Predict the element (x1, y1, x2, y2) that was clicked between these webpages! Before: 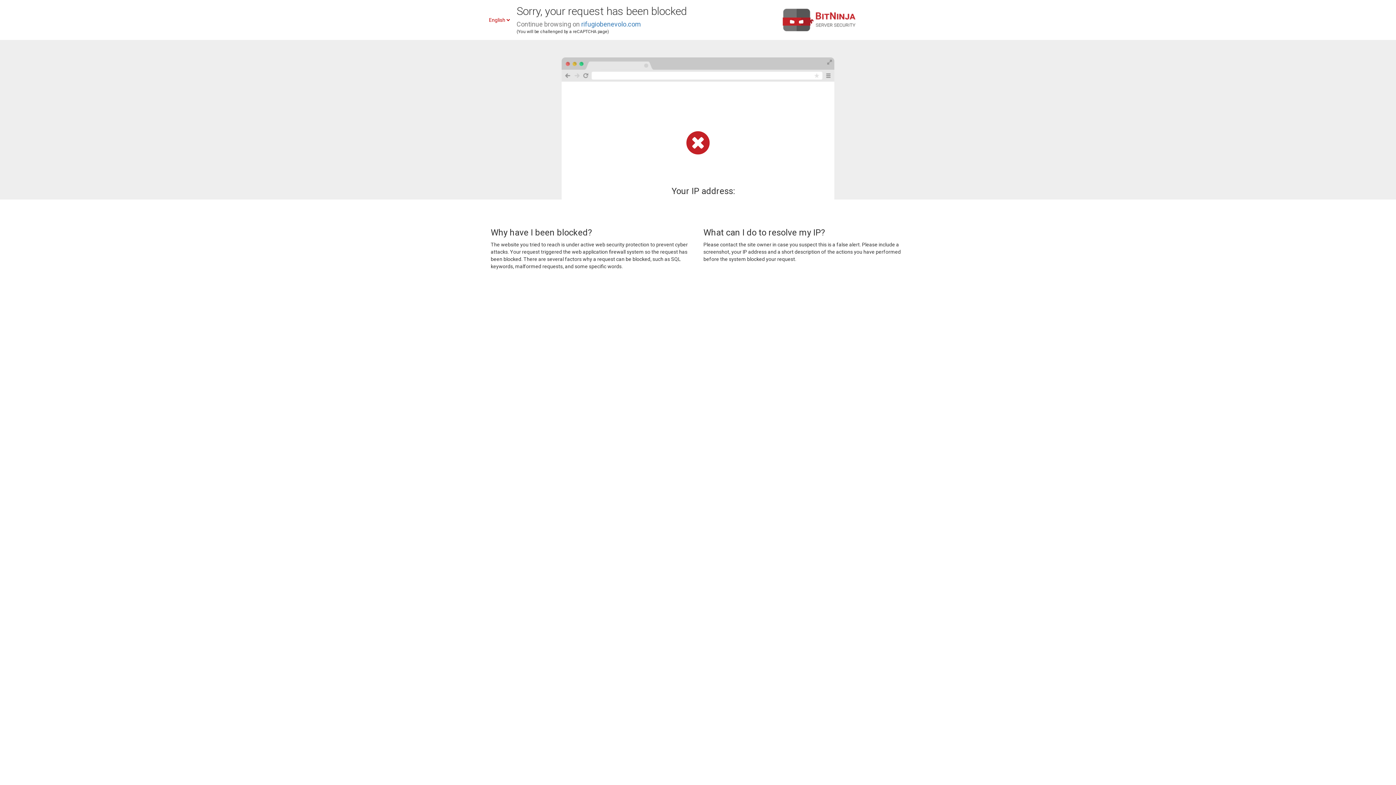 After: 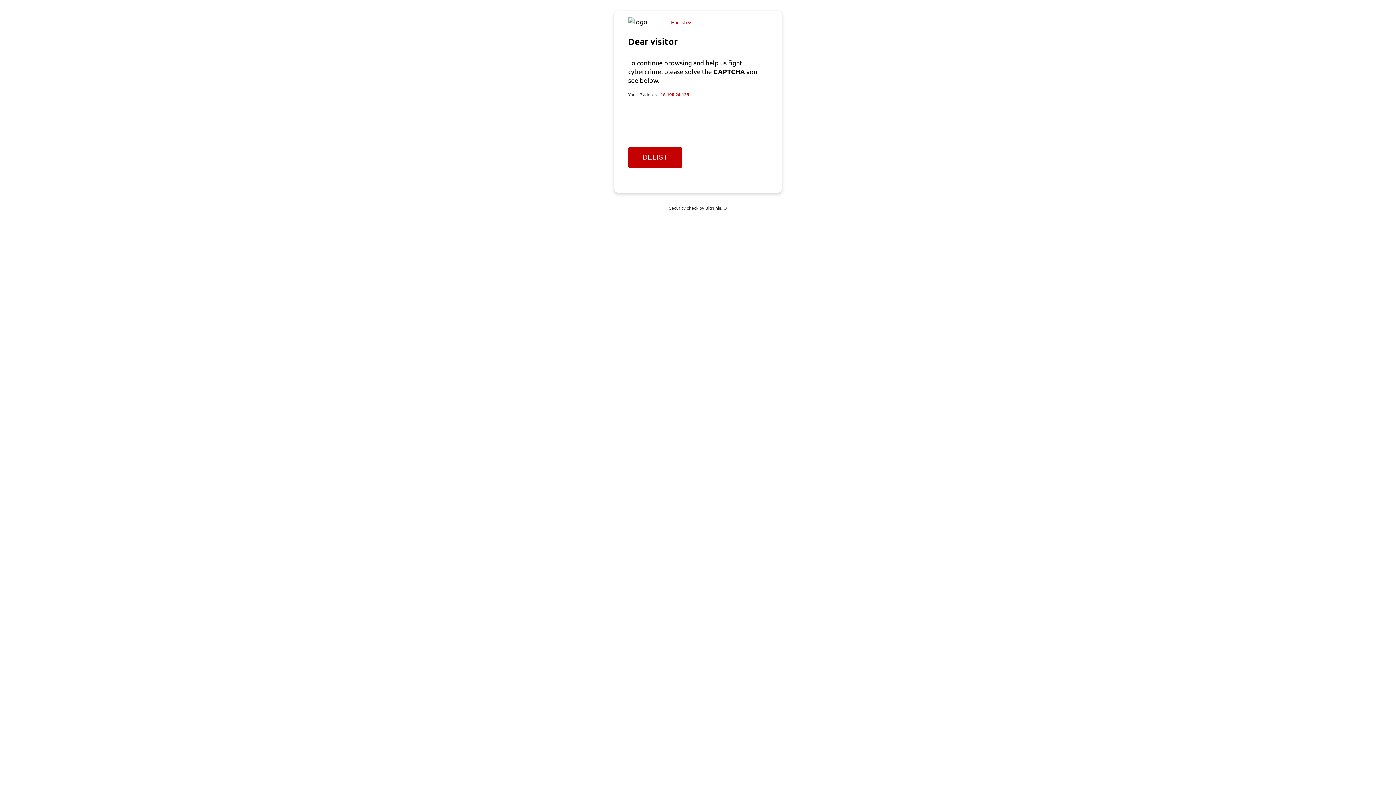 Action: bbox: (581, 20, 641, 28) label: rifugiobenevolo.com